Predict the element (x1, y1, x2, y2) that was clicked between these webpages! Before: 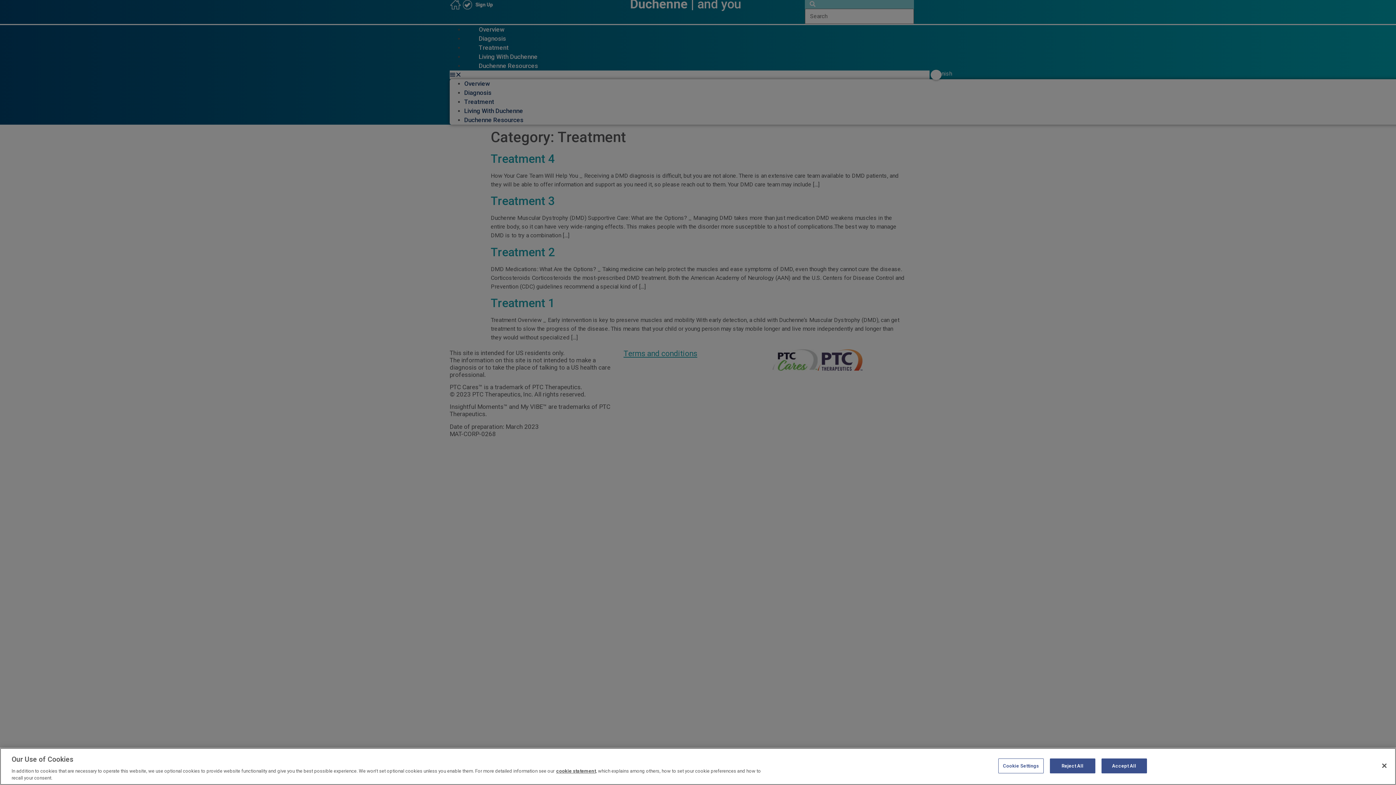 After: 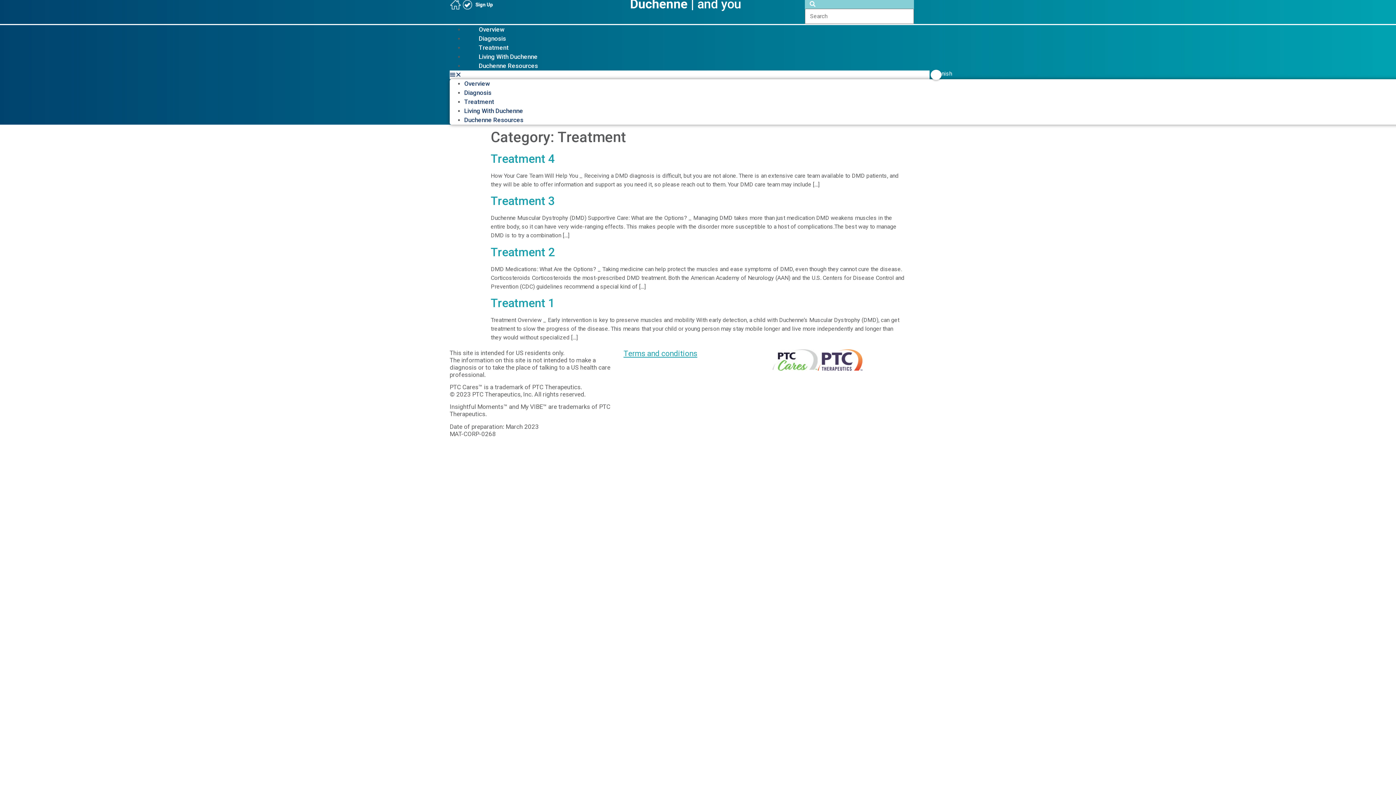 Action: bbox: (1050, 758, 1095, 773) label: Reject All